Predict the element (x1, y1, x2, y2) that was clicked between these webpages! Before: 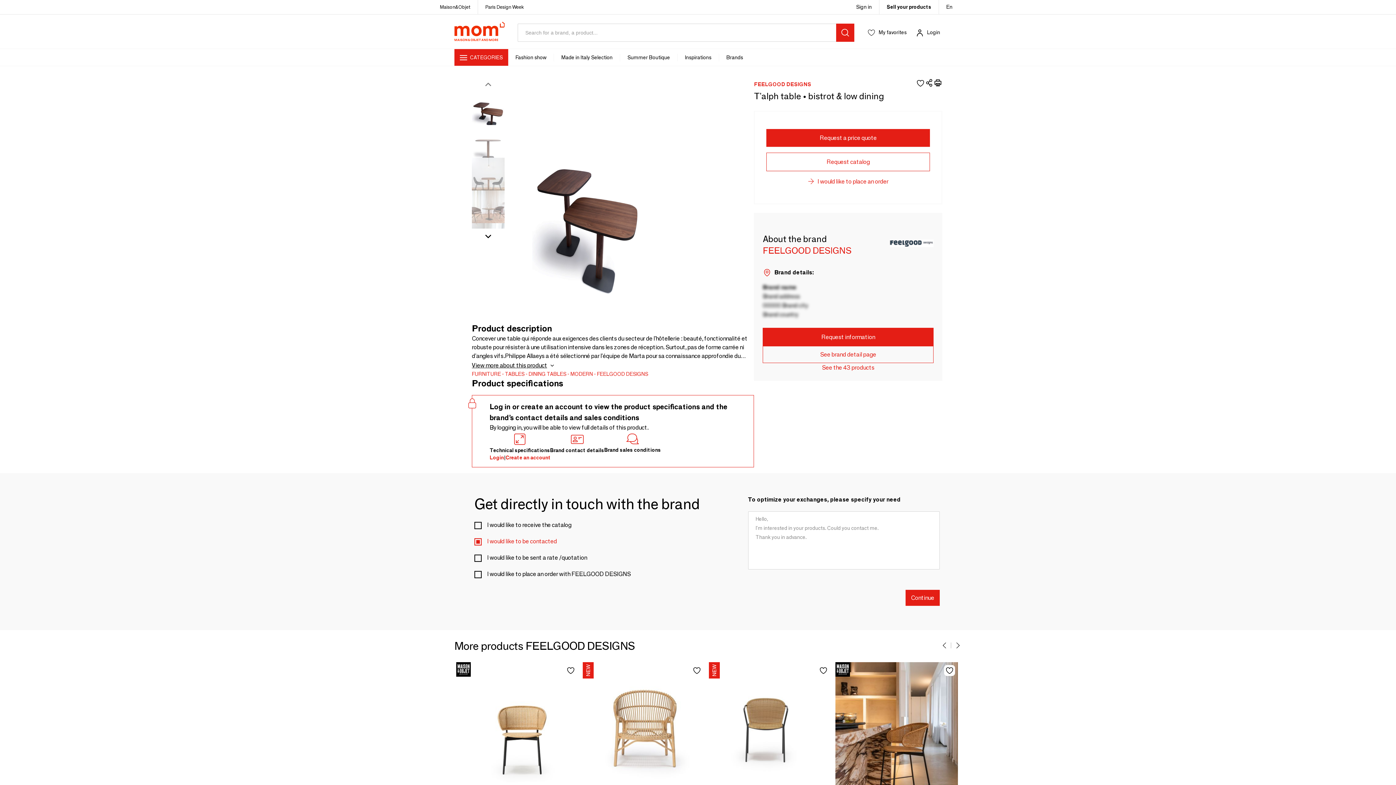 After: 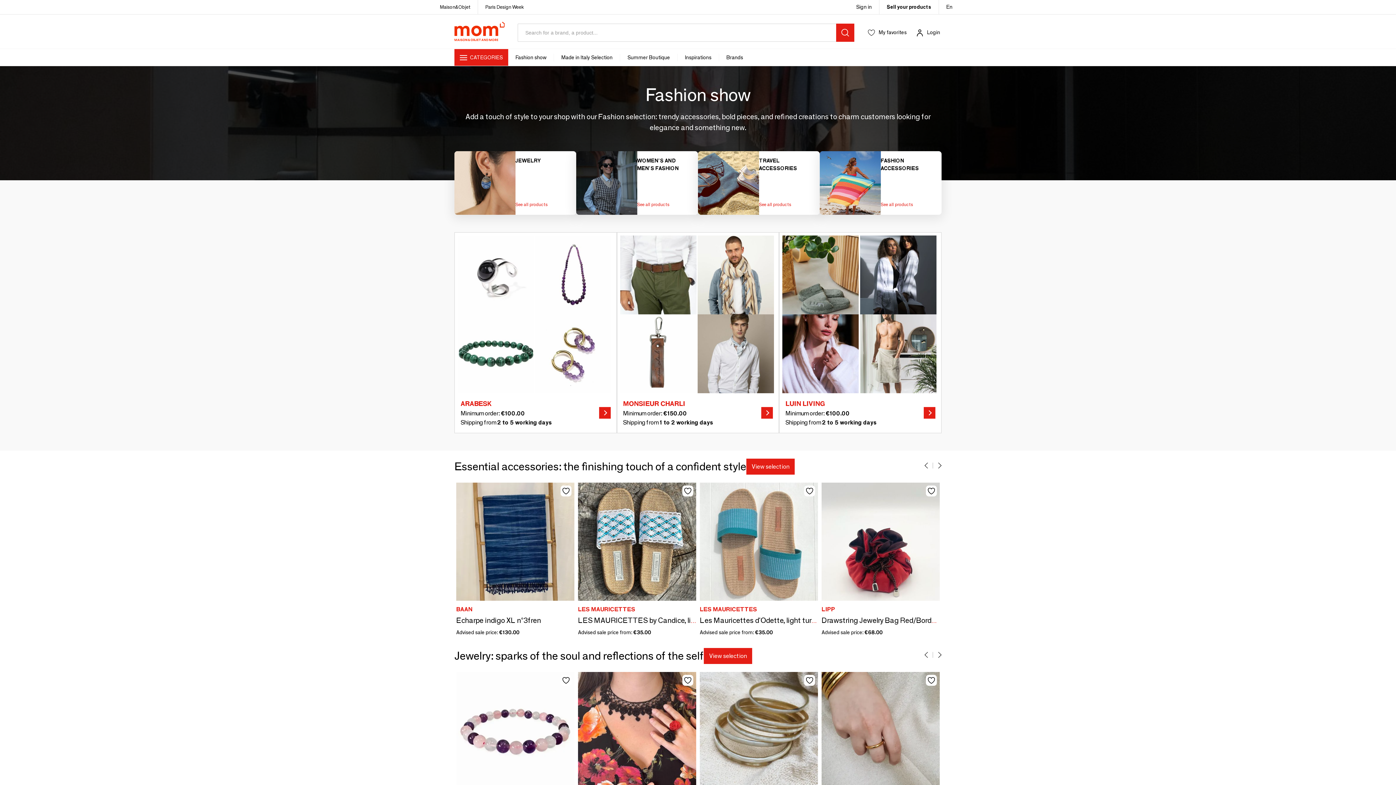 Action: label: Fashion show bbox: (508, 53, 553, 61)